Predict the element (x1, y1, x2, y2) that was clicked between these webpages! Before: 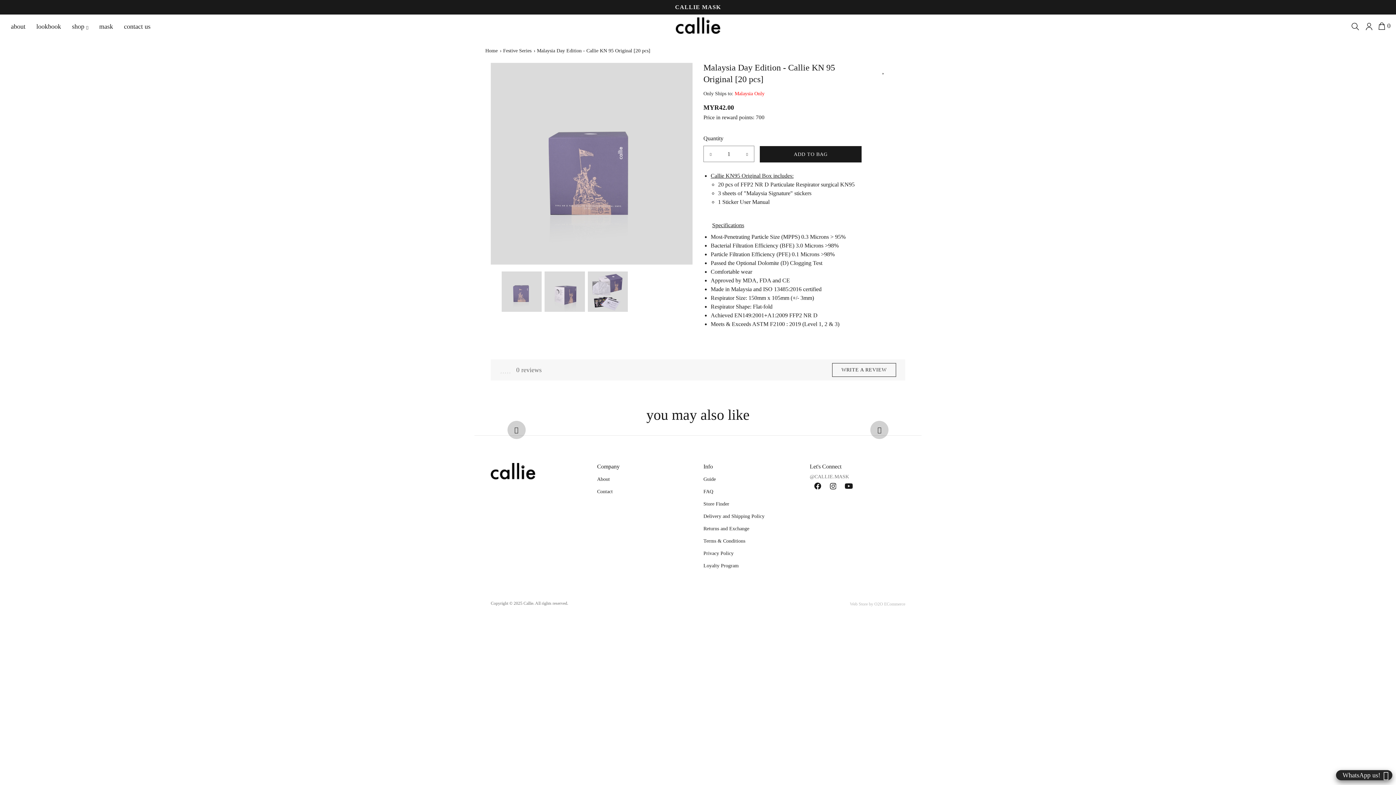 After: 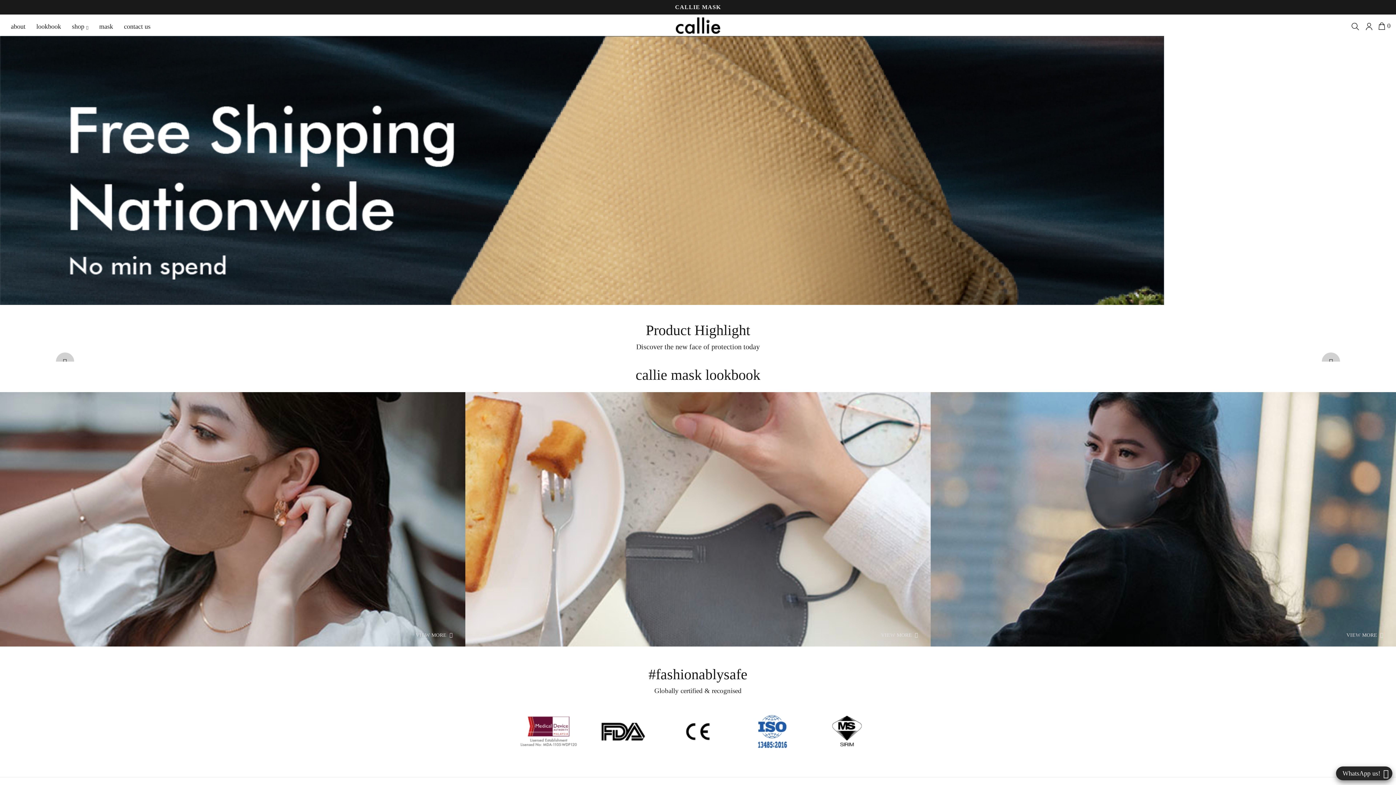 Action: bbox: (485, 48, 497, 53) label: Home